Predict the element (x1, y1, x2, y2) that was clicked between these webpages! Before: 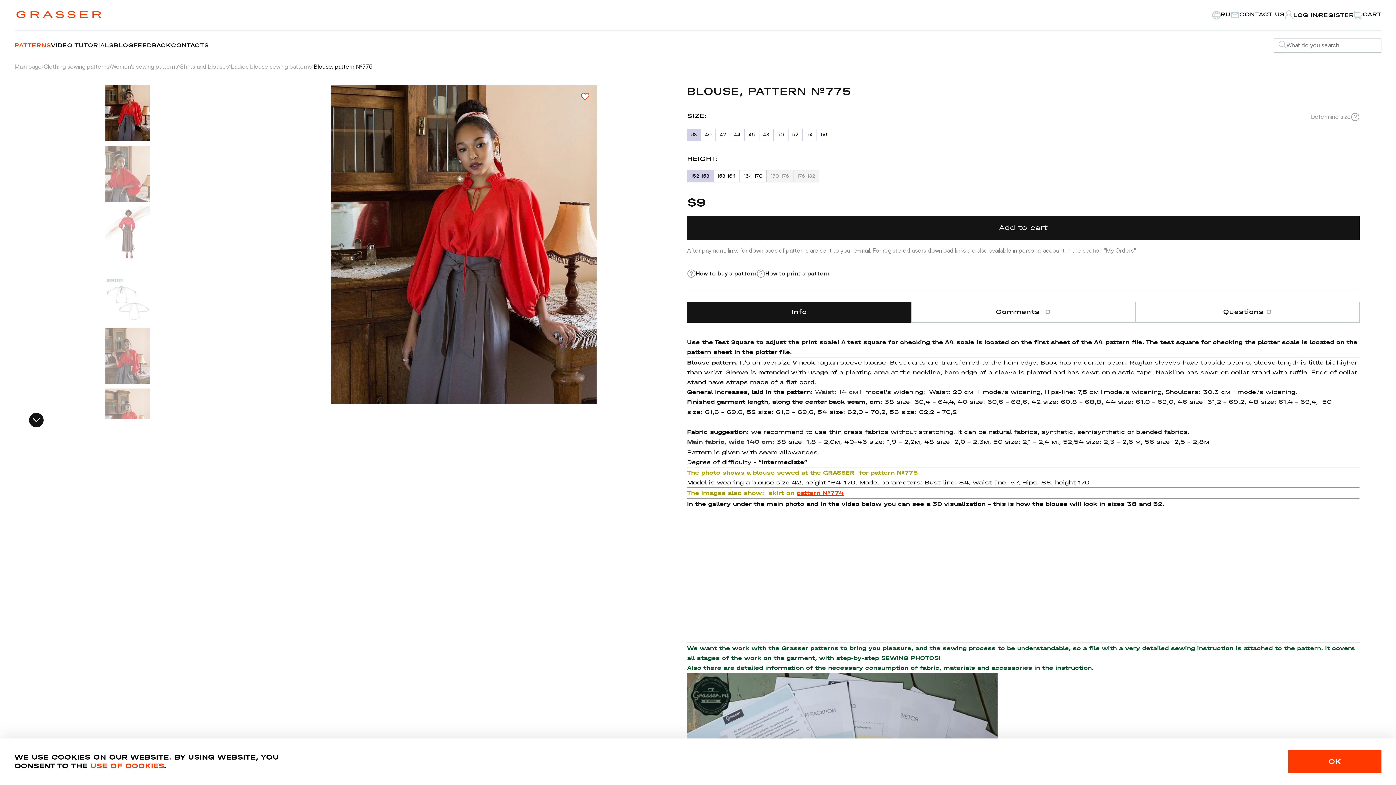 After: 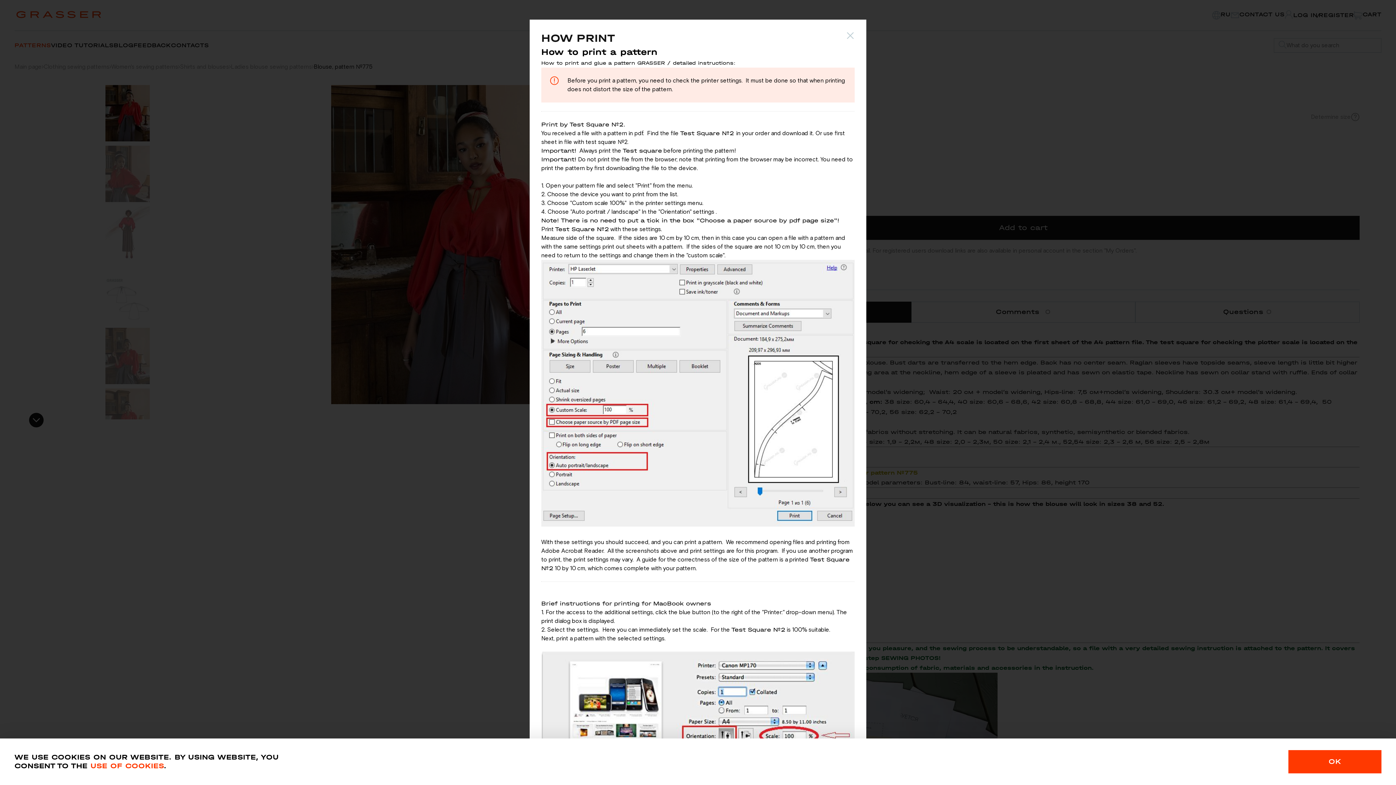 Action: label: How to print a pattern bbox: (756, 269, 829, 278)